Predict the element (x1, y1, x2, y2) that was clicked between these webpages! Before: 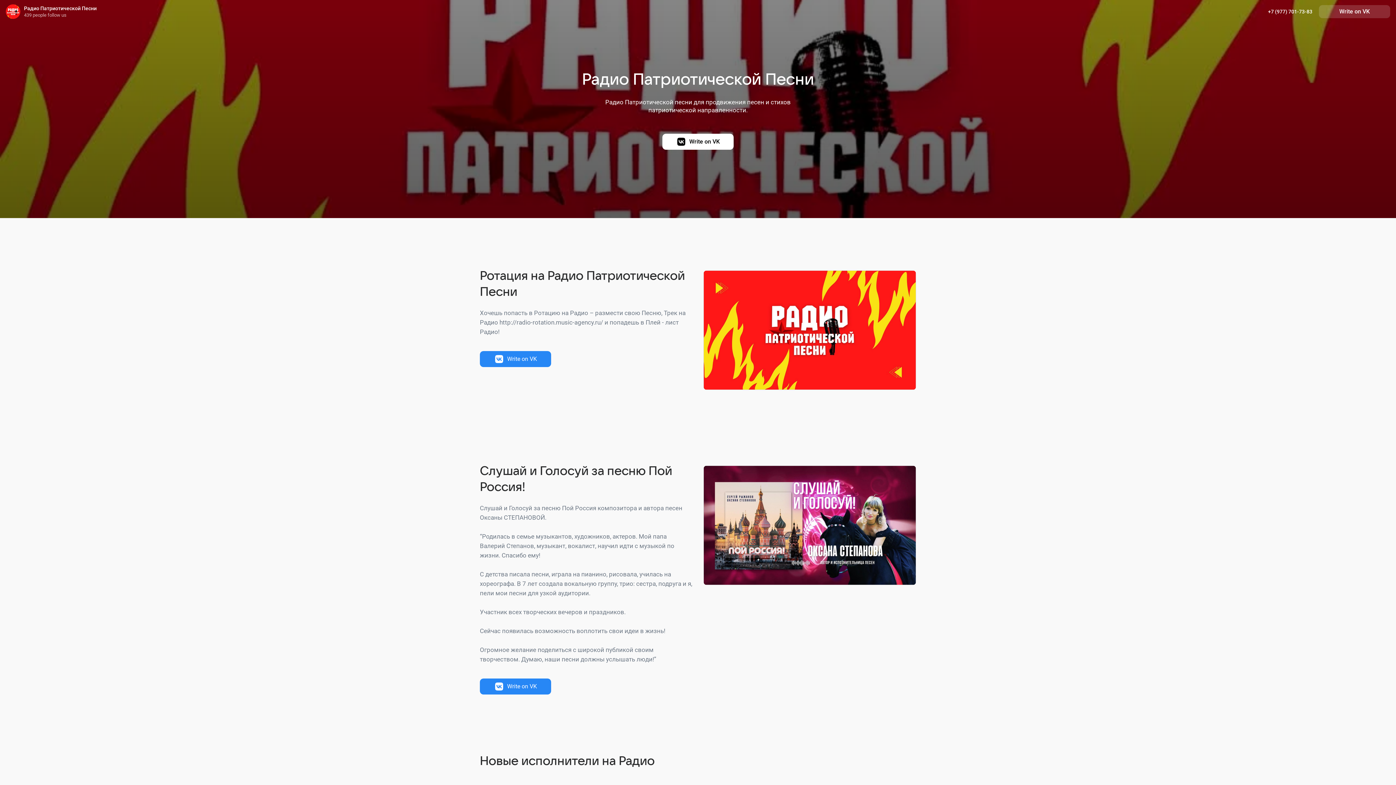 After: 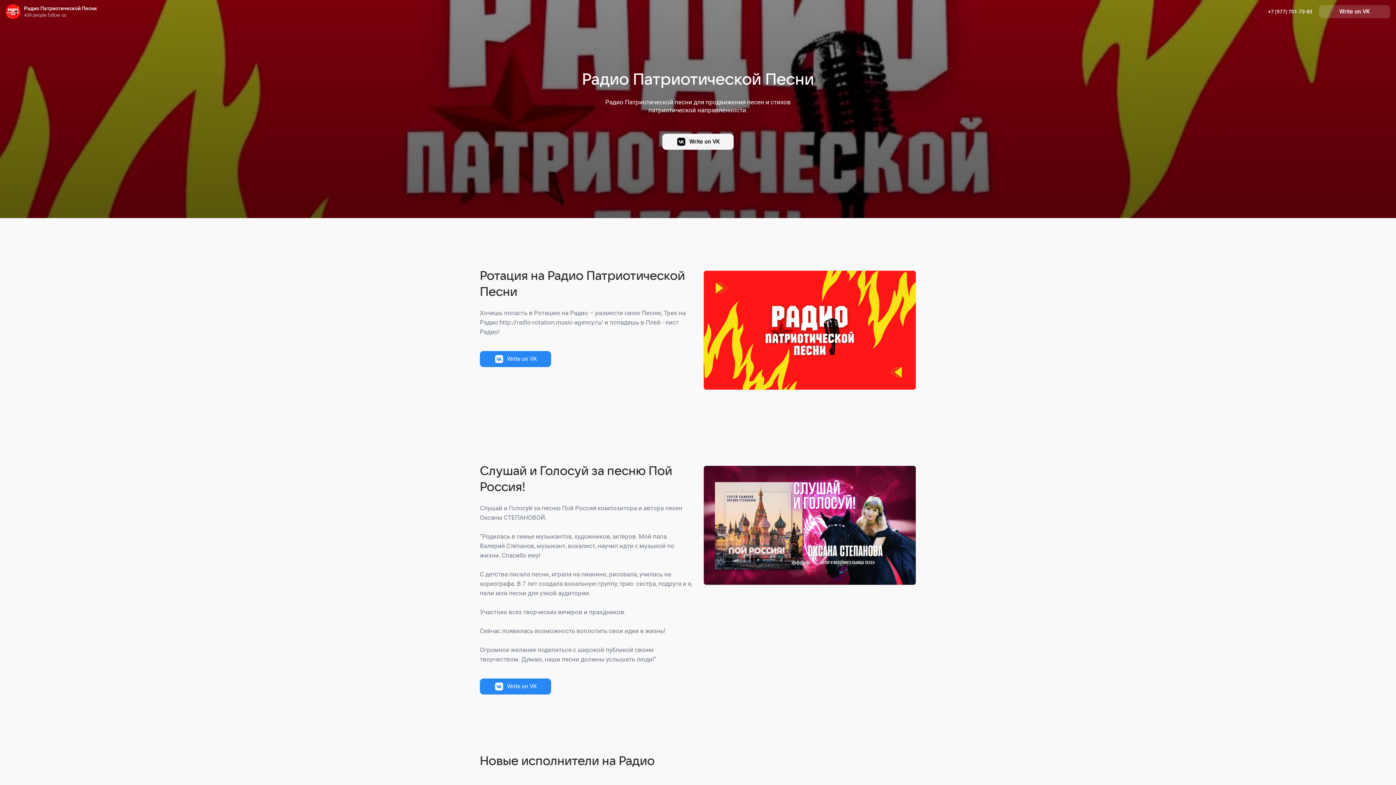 Action: bbox: (662, 133, 733, 149) label: Write on VK